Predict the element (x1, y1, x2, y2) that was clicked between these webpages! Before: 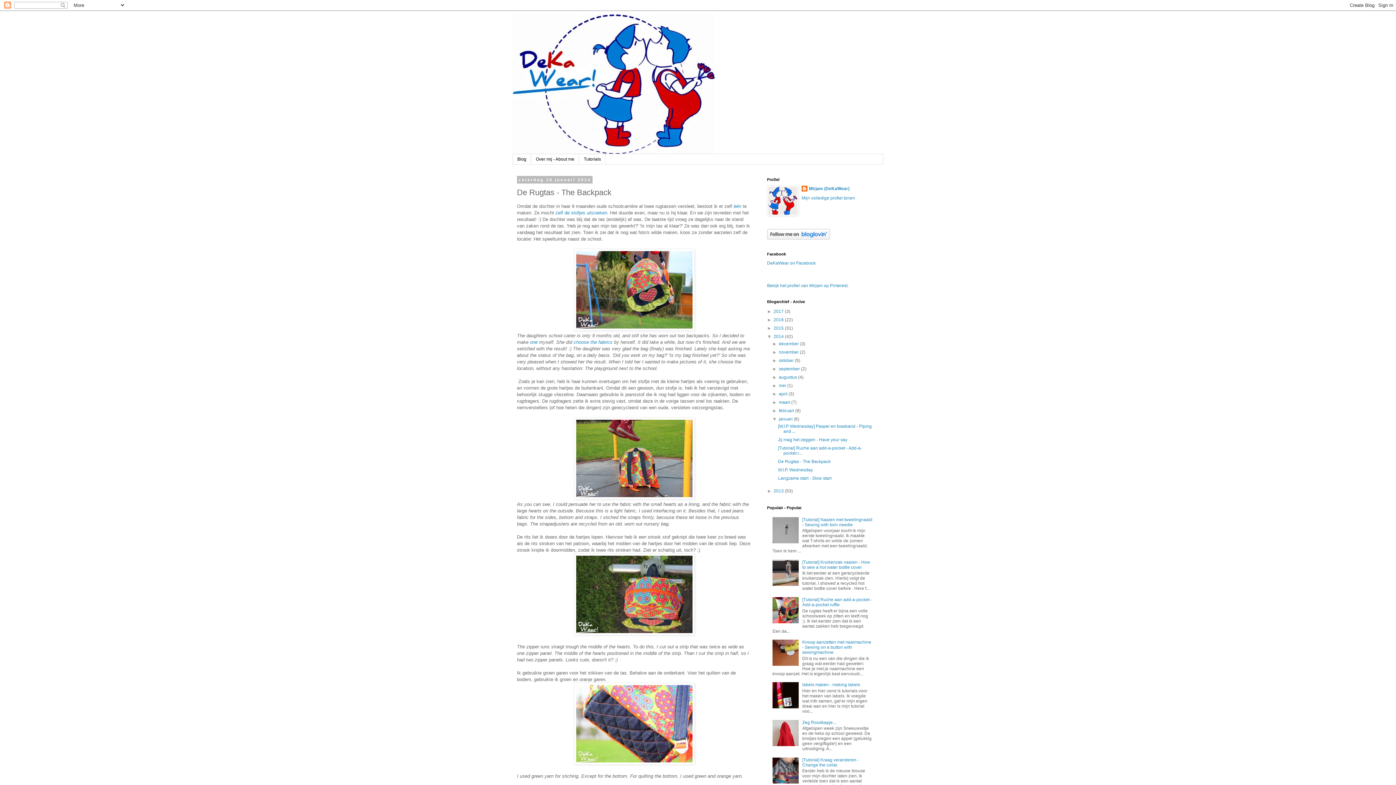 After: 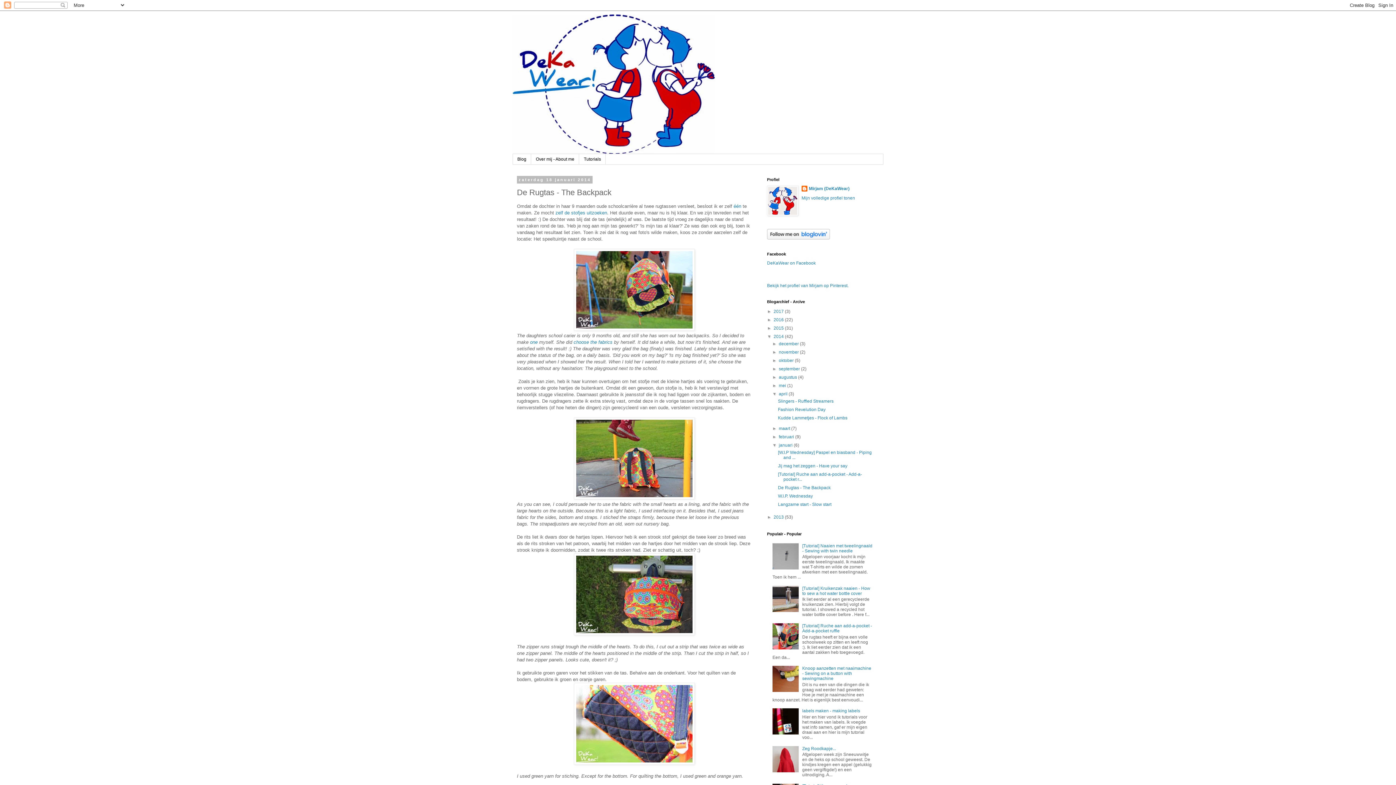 Action: bbox: (772, 391, 779, 396) label: ►  